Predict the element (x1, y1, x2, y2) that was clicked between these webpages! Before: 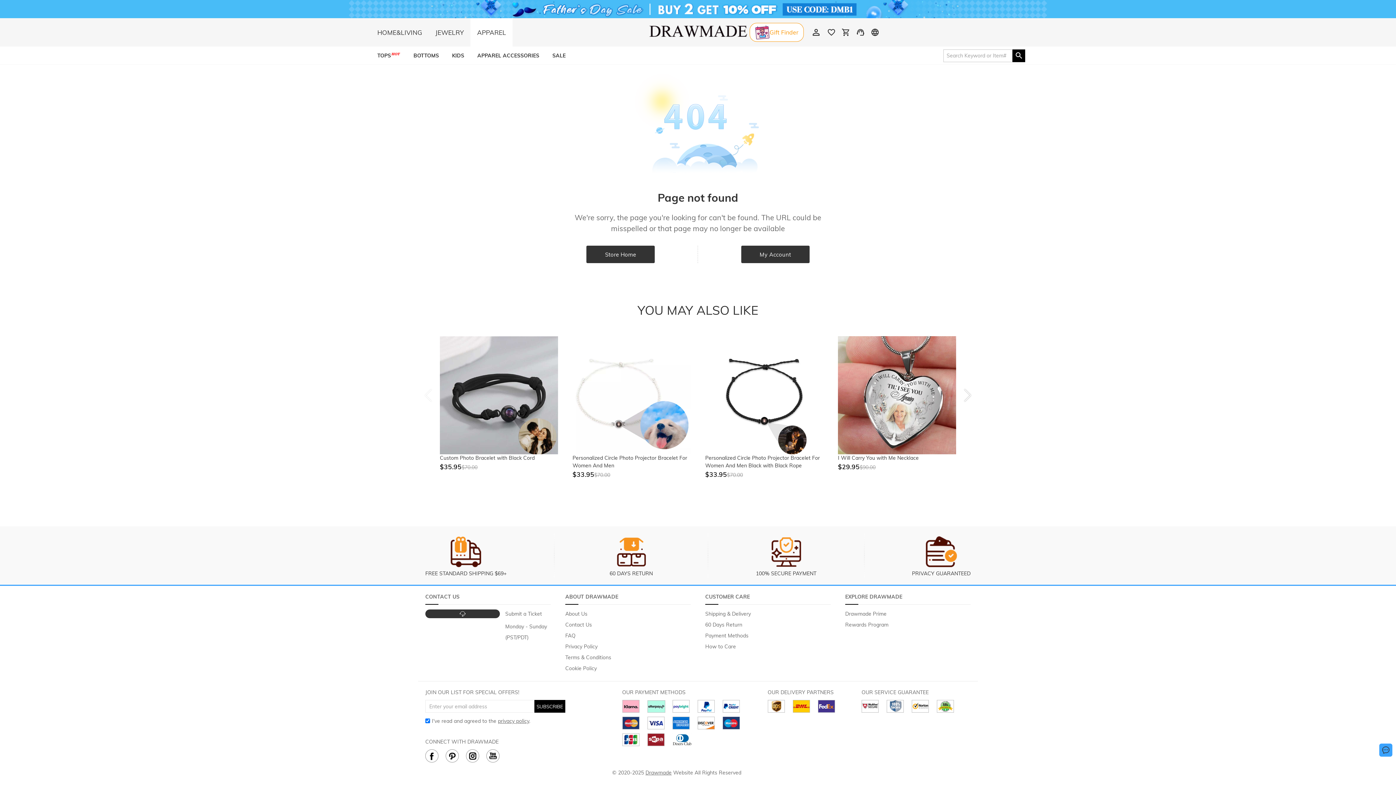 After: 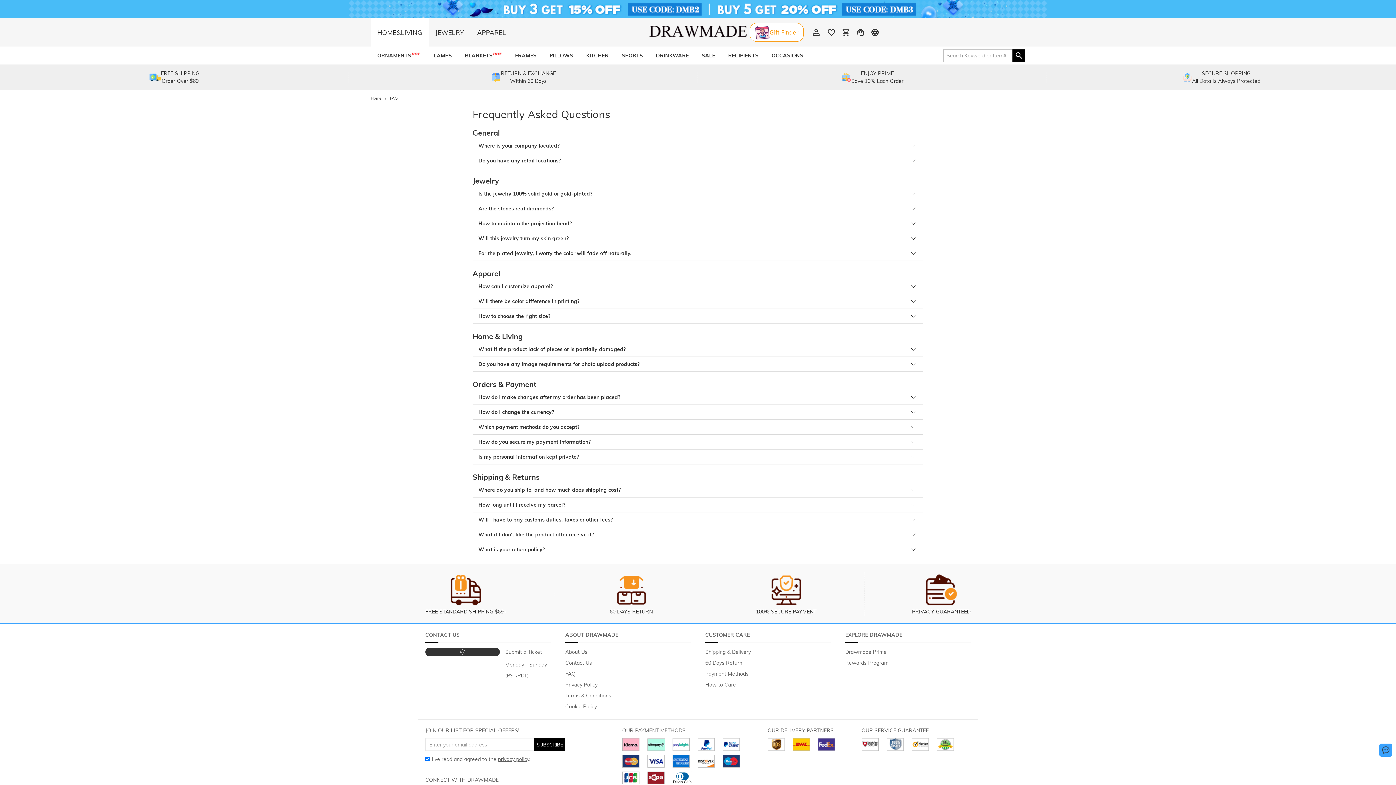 Action: label: FAQ bbox: (565, 632, 575, 639)